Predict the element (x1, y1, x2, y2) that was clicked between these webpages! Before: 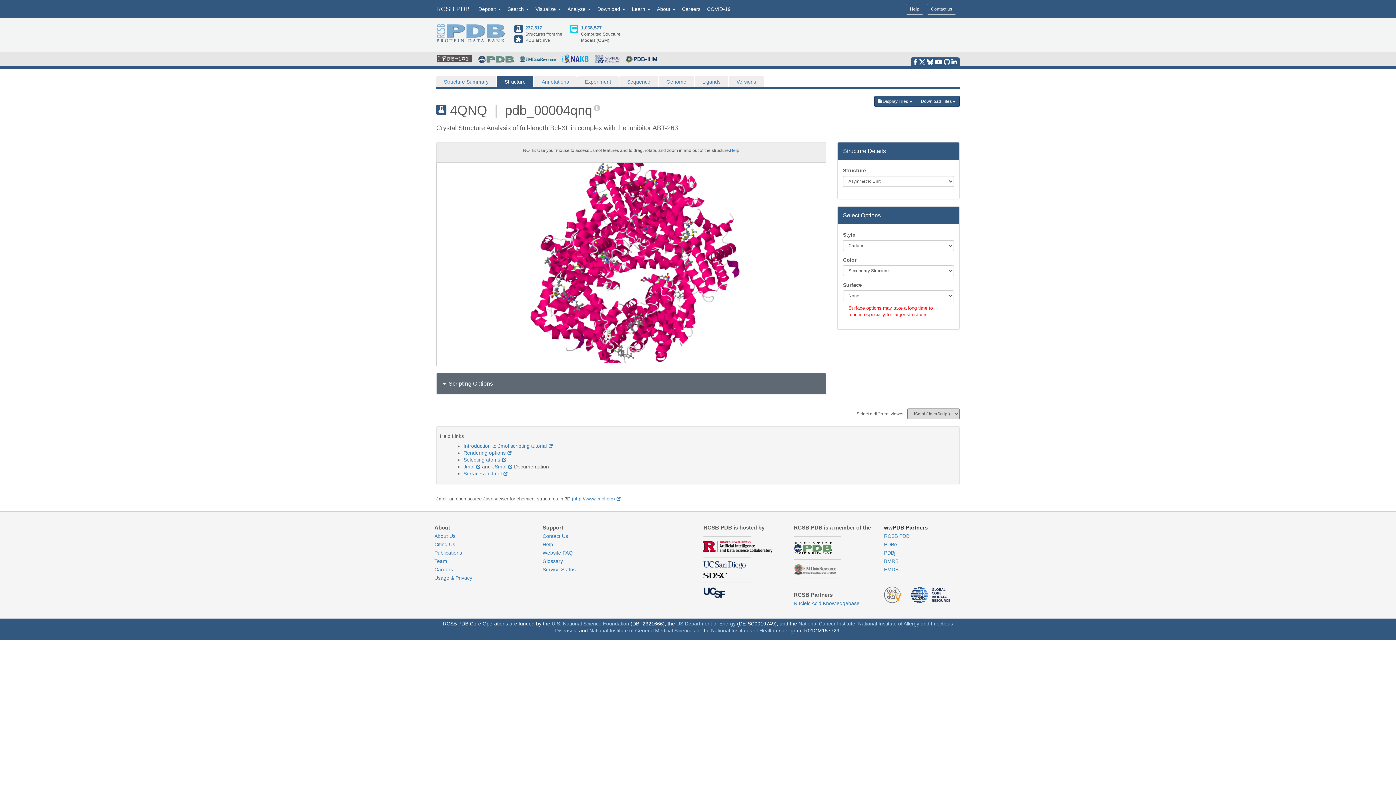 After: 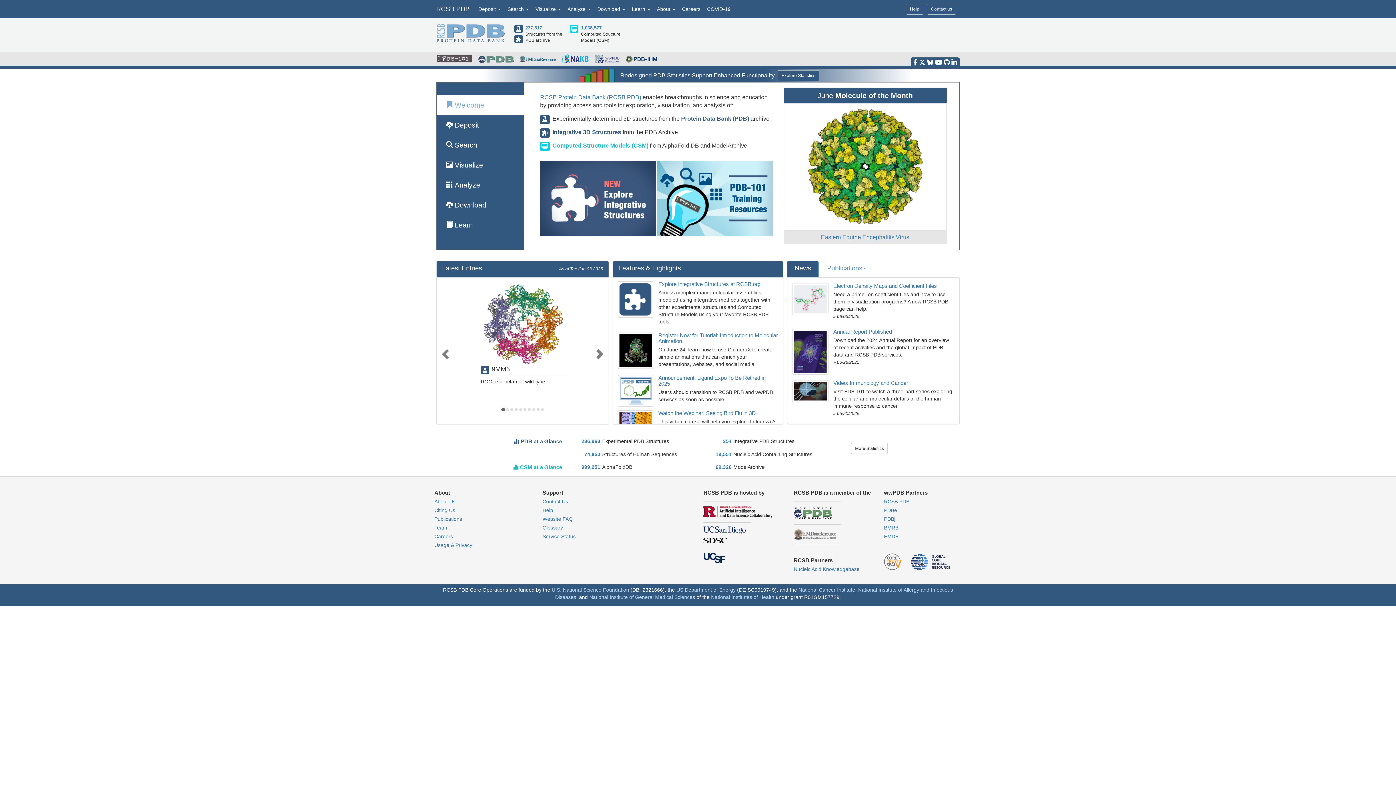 Action: label: RCSB PDB bbox: (430, 0, 475, 18)